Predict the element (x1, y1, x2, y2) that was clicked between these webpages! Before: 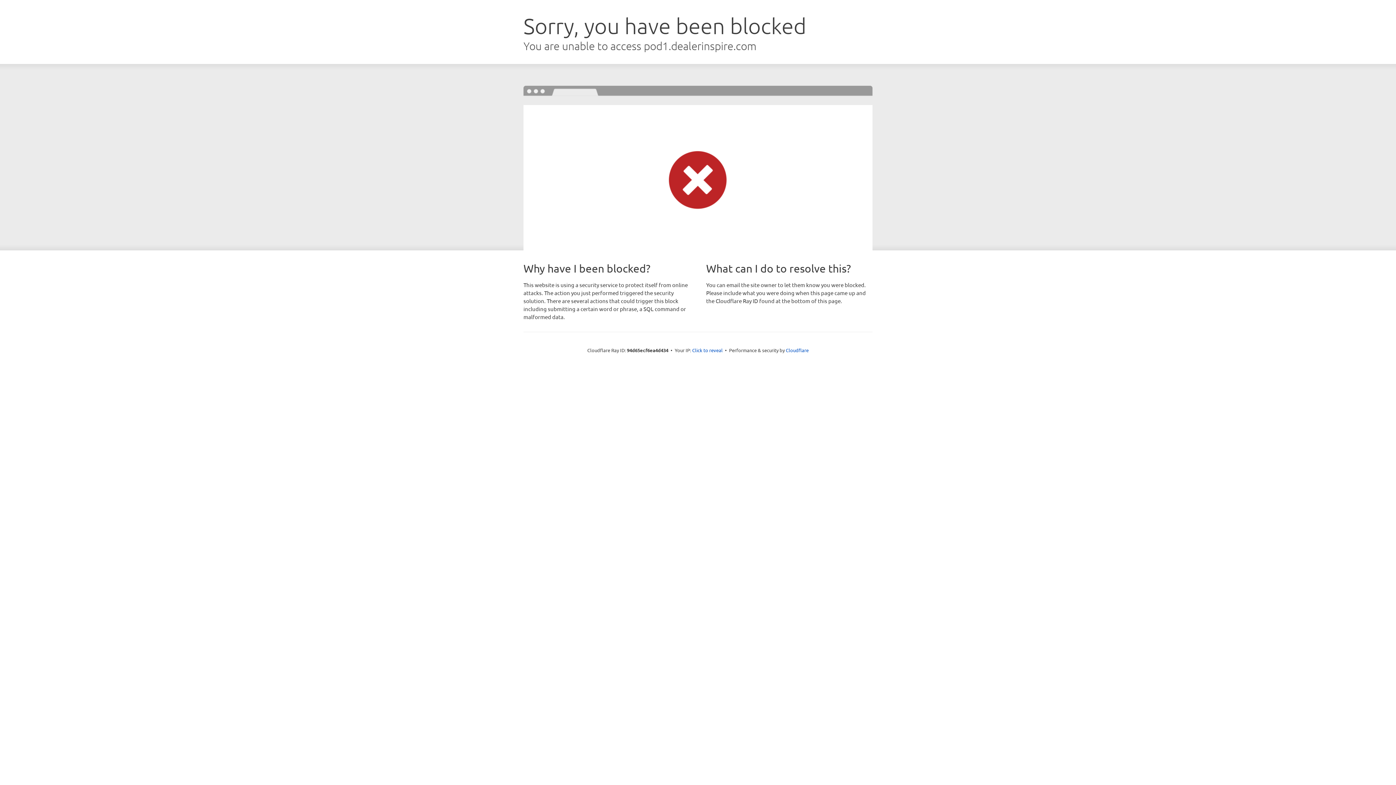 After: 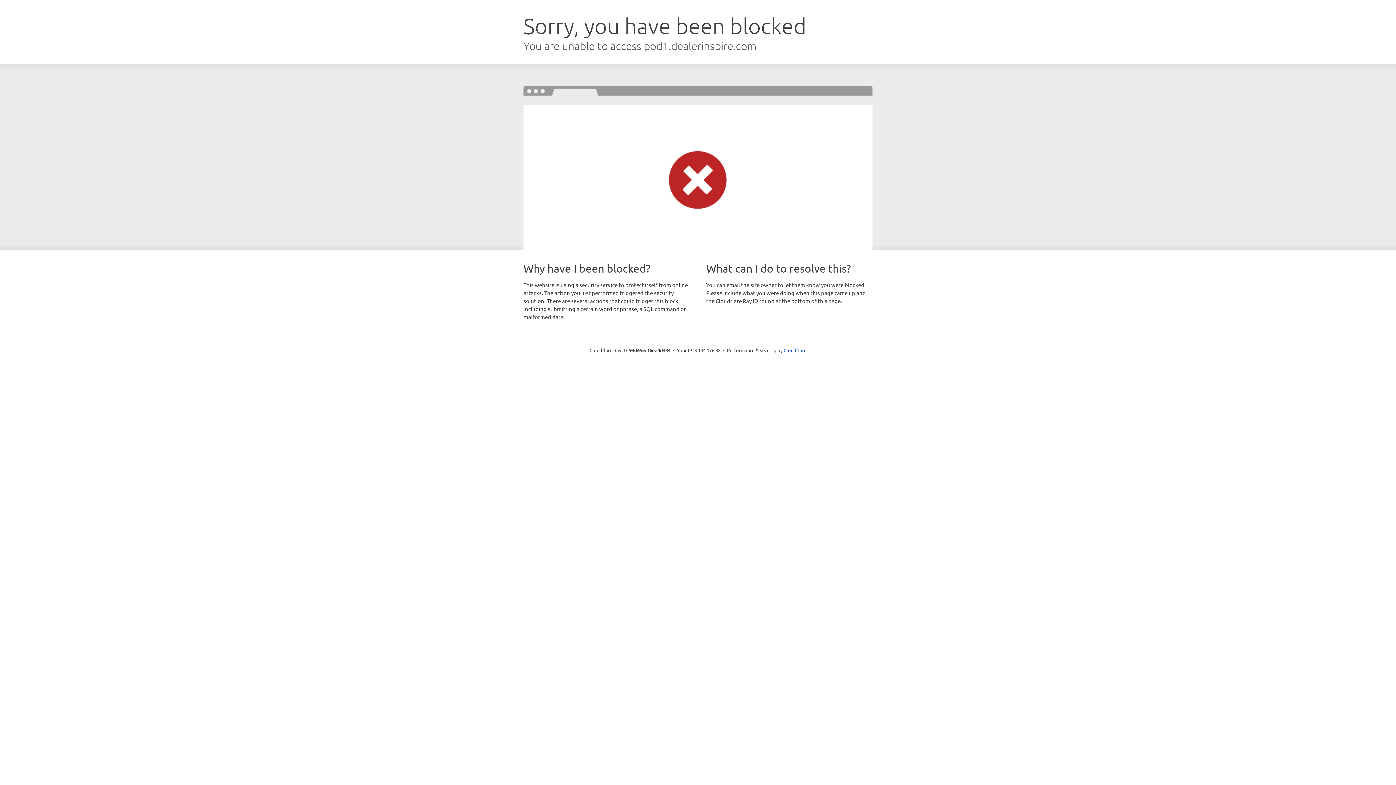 Action: label: Click to reveal bbox: (692, 346, 722, 353)